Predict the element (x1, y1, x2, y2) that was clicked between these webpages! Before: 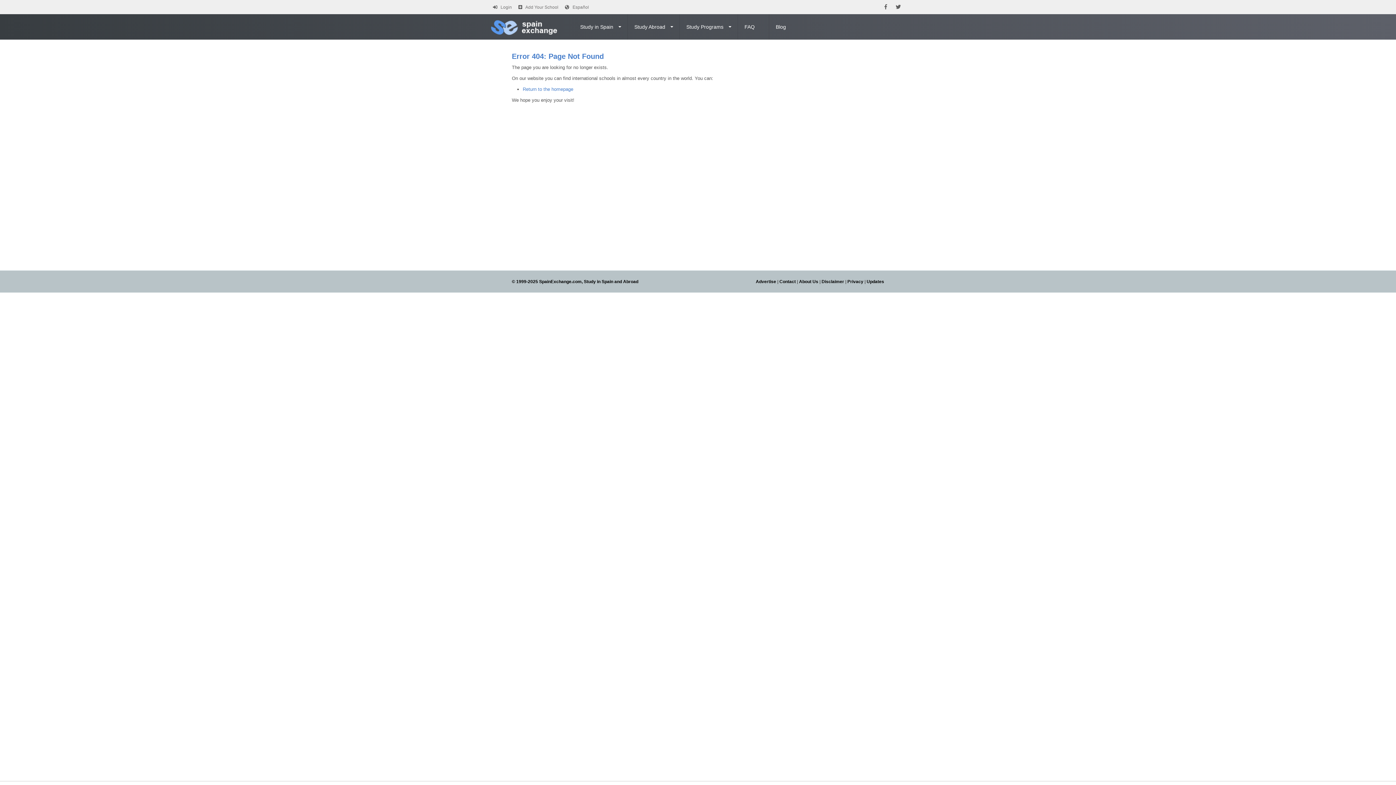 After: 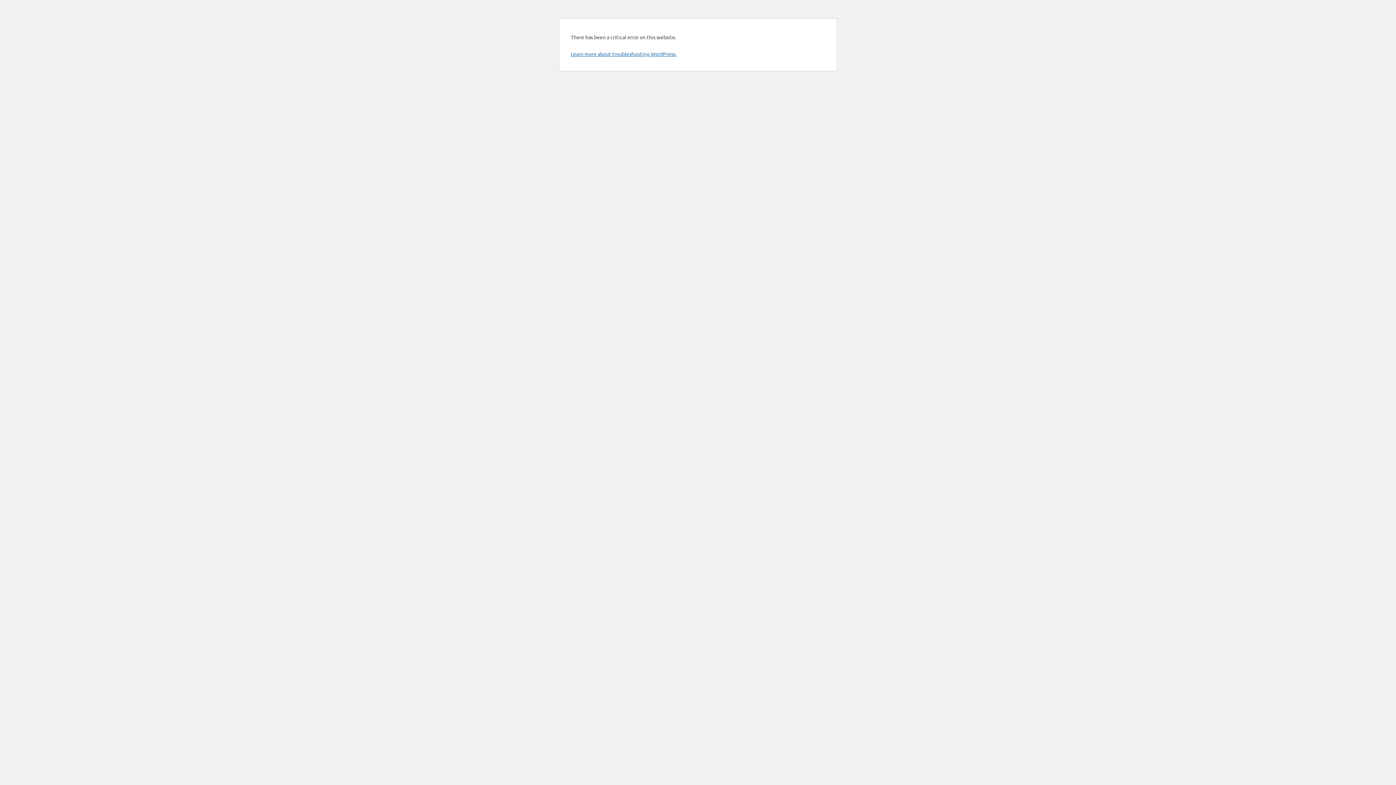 Action: bbox: (769, 14, 800, 39) label: Blog